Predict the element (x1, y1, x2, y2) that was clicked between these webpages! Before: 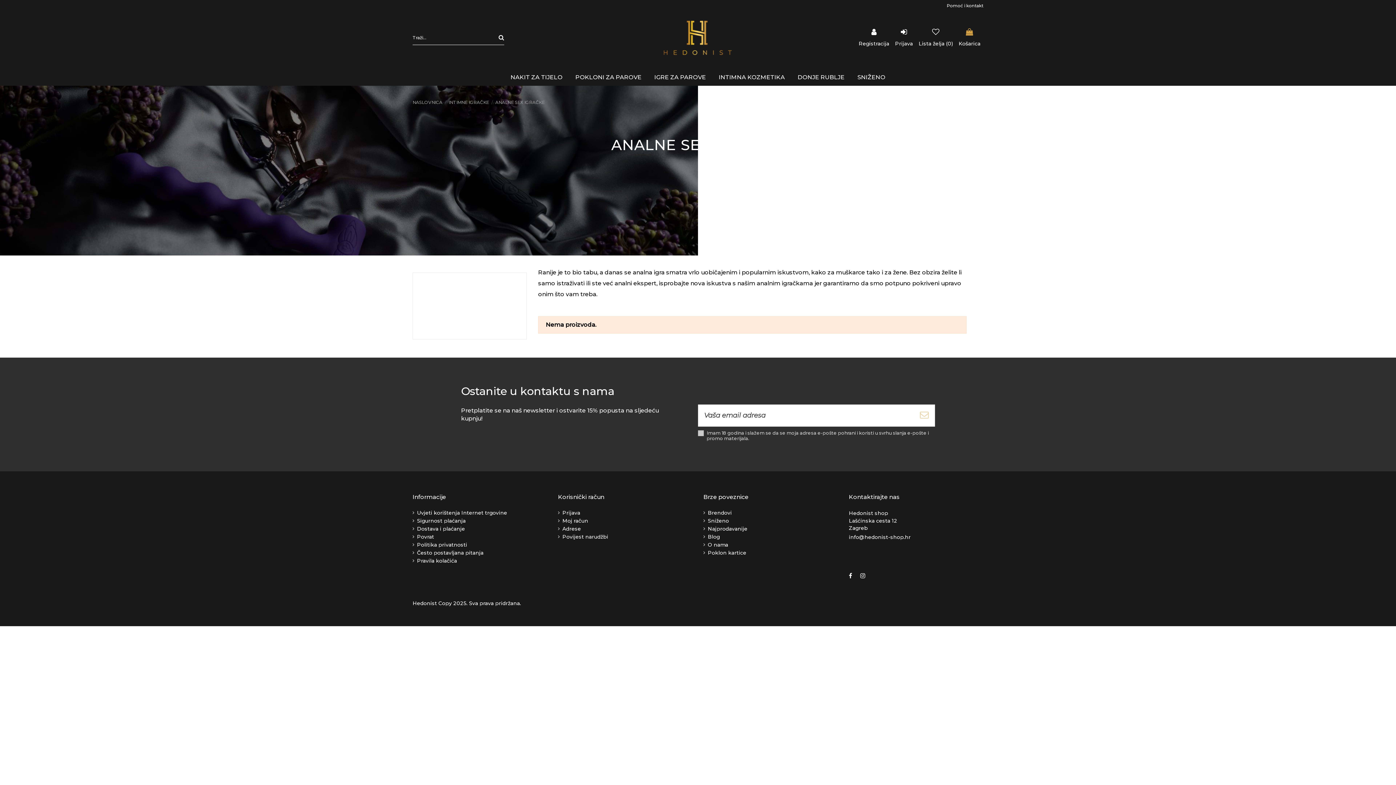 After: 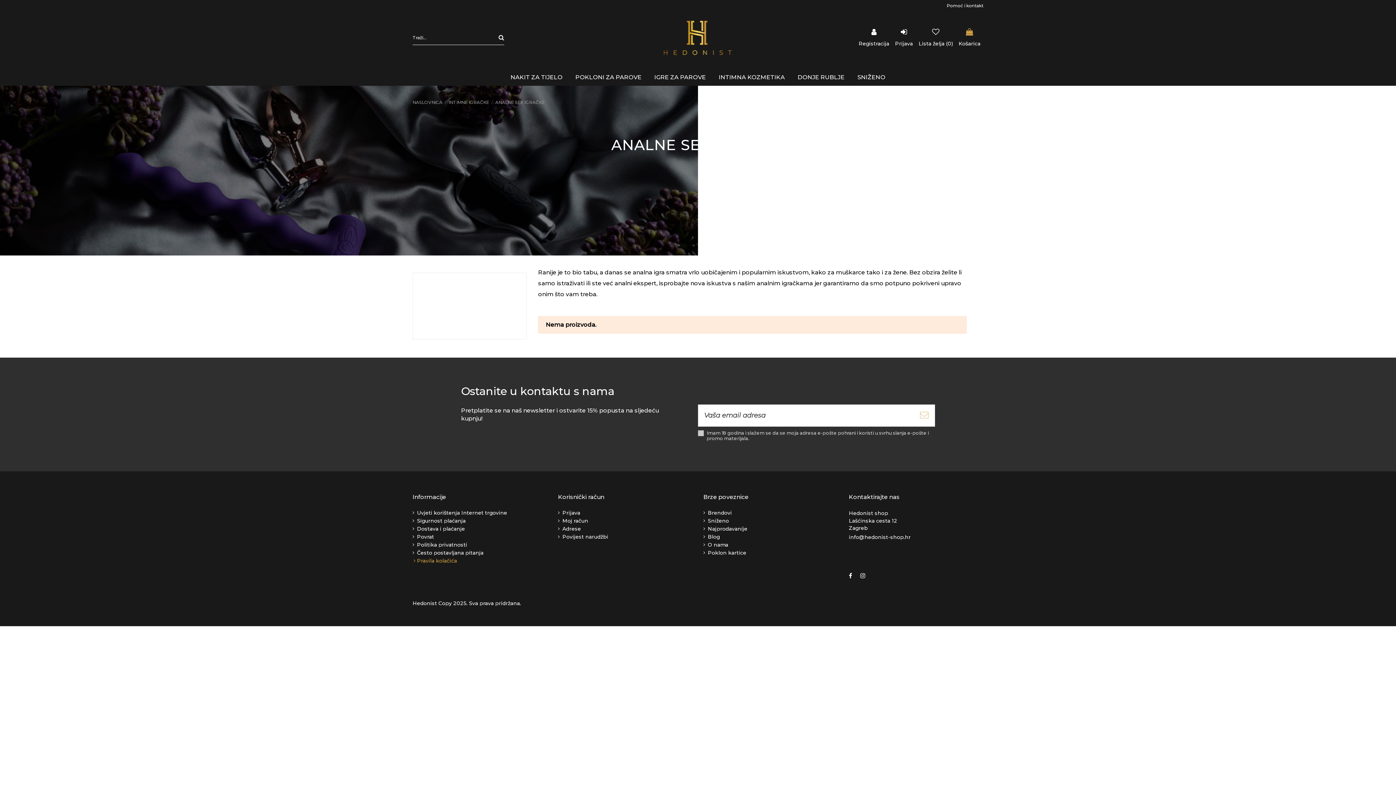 Action: label: Pravila kolačića bbox: (412, 557, 457, 564)